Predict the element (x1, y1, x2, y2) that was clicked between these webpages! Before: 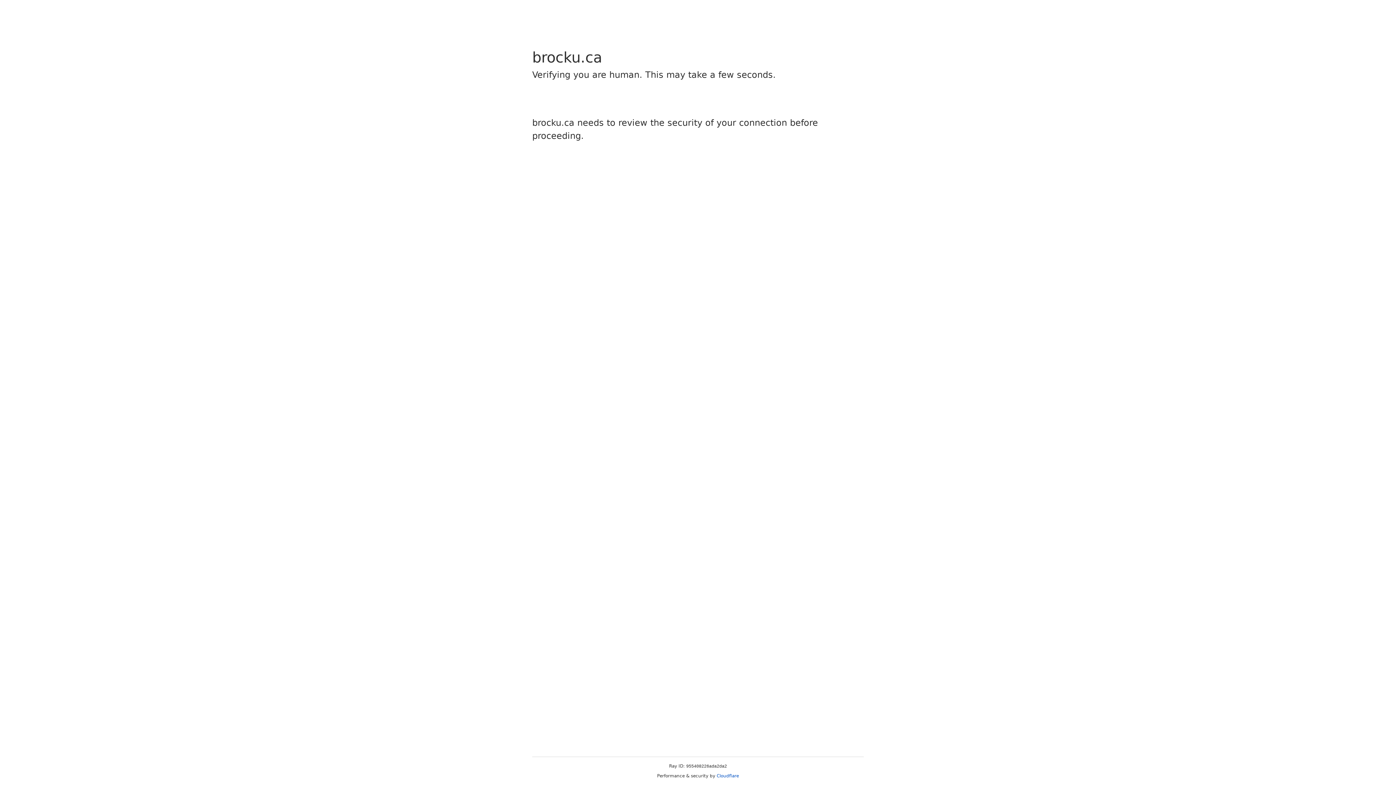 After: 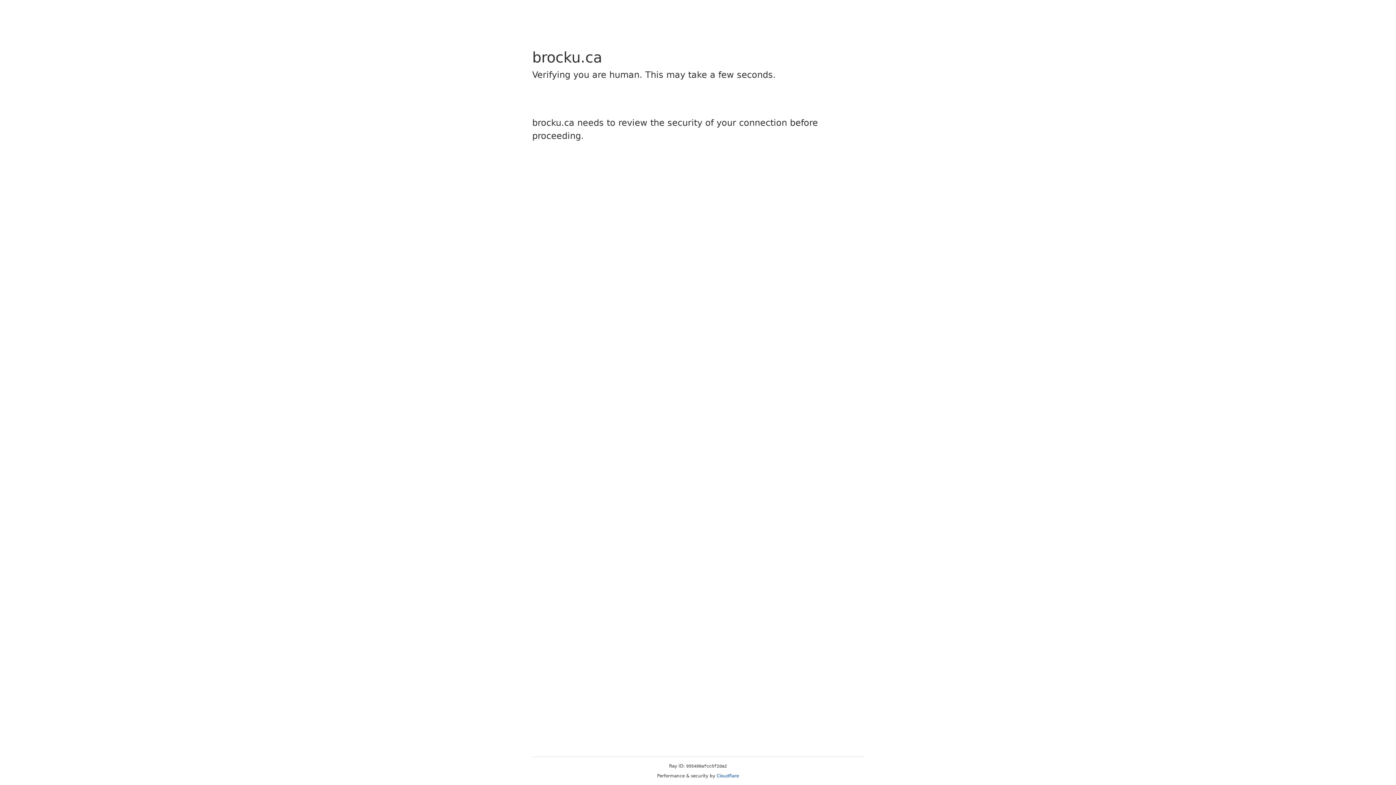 Action: label: Cloudflare bbox: (716, 773, 739, 778)